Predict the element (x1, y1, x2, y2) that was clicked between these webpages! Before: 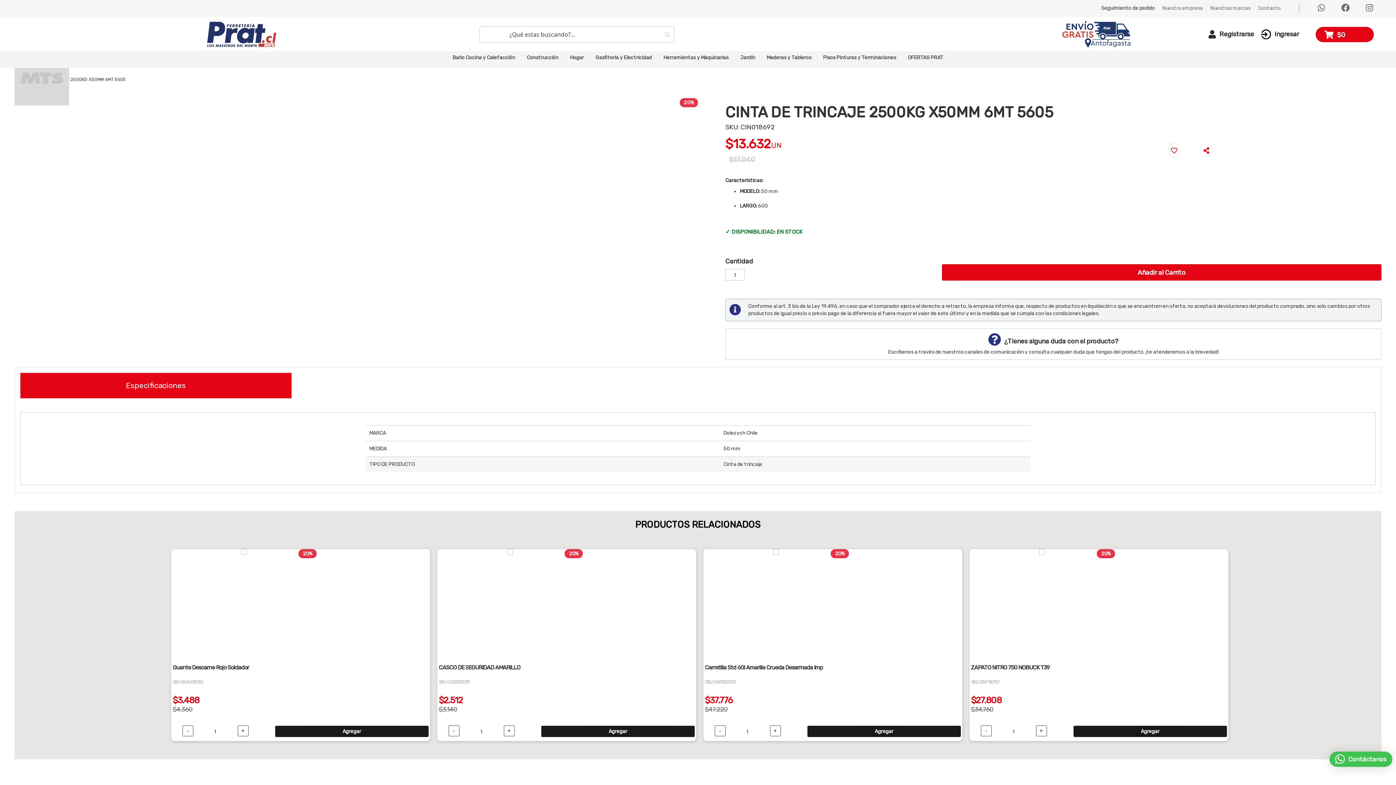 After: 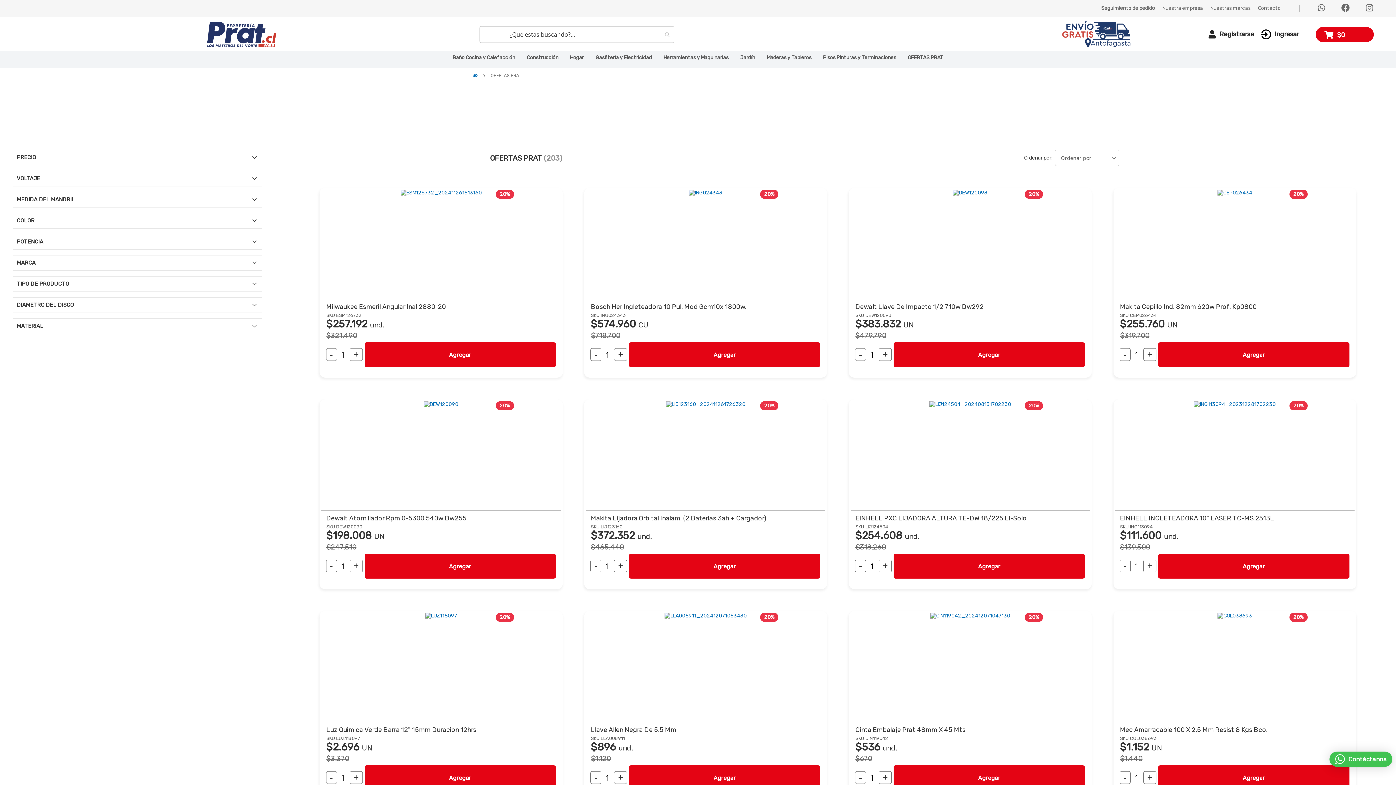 Action: bbox: (908, 54, 943, 61) label: OFERTAS PRAT